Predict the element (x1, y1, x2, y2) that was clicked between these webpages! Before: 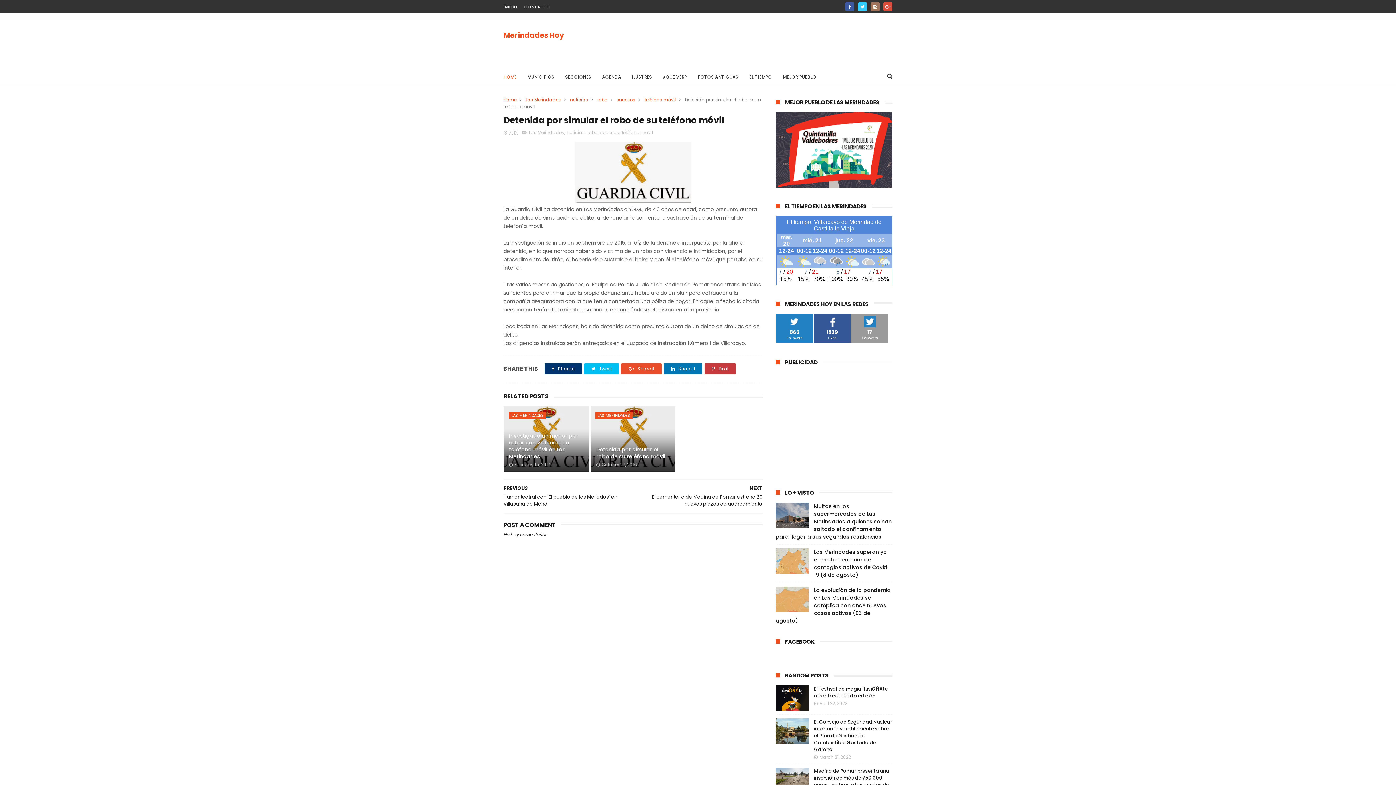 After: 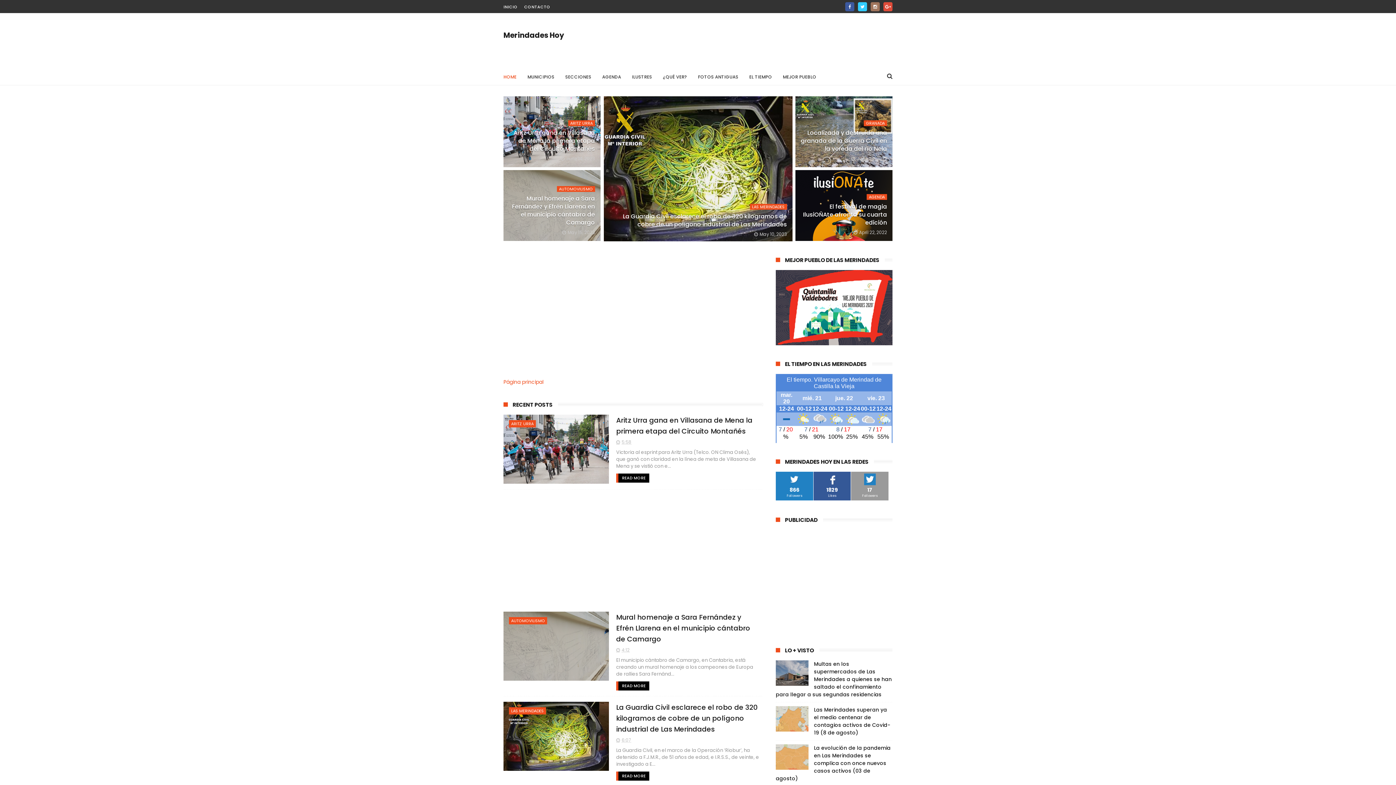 Action: label: Merindades Hoy bbox: (503, 30, 564, 40)